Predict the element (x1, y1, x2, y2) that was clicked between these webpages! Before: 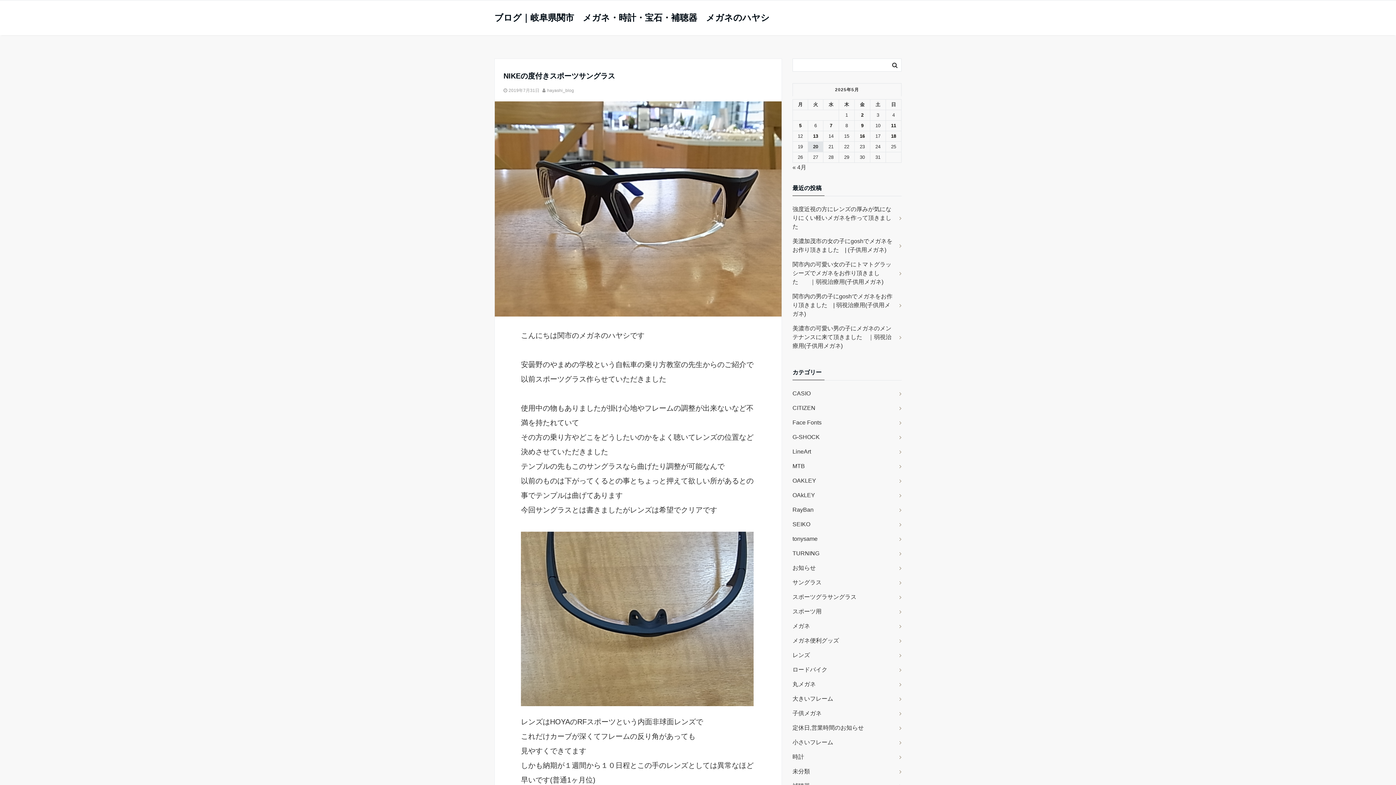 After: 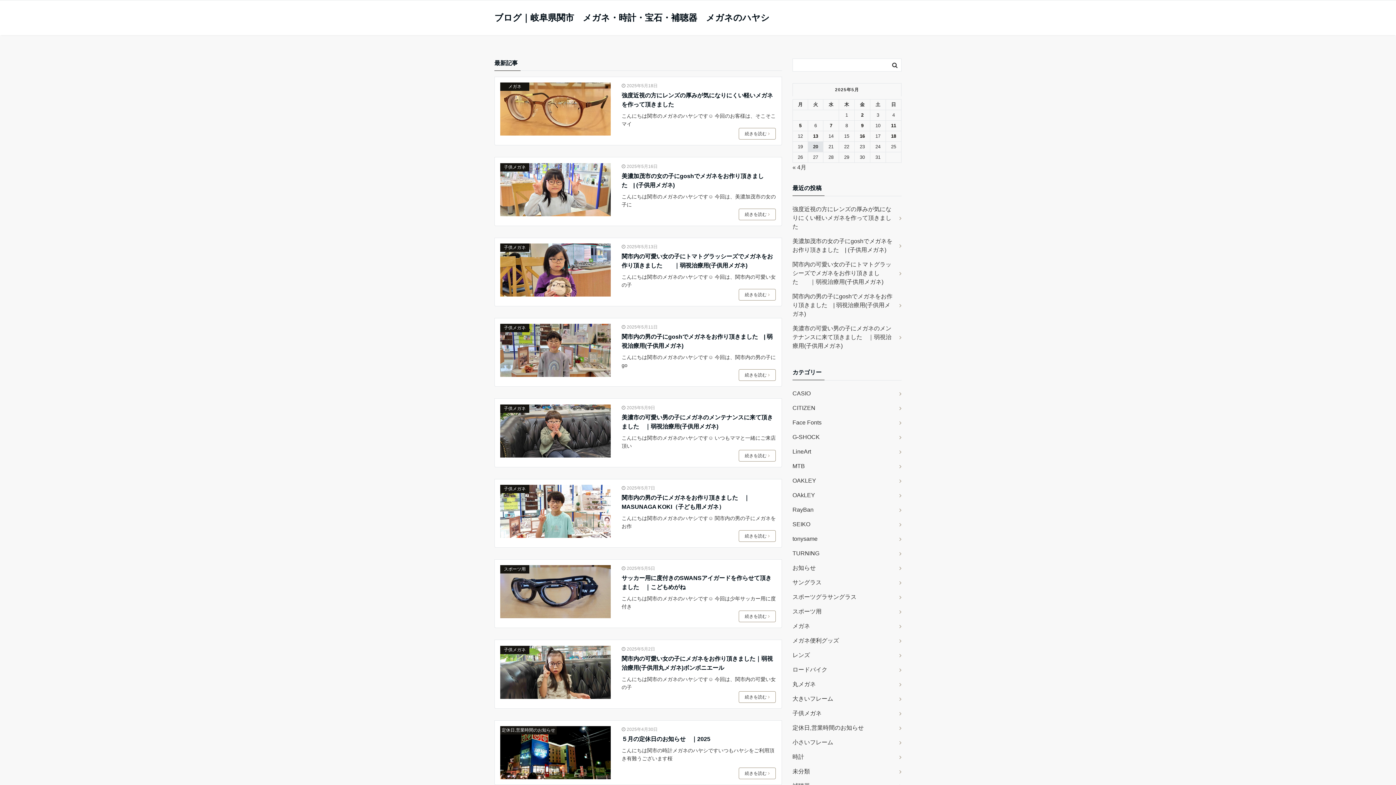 Action: bbox: (494, 12, 769, 22) label: ブログ｜岐阜県関市　メガネ・時計・宝石・補聴器　メガネのハヤシ